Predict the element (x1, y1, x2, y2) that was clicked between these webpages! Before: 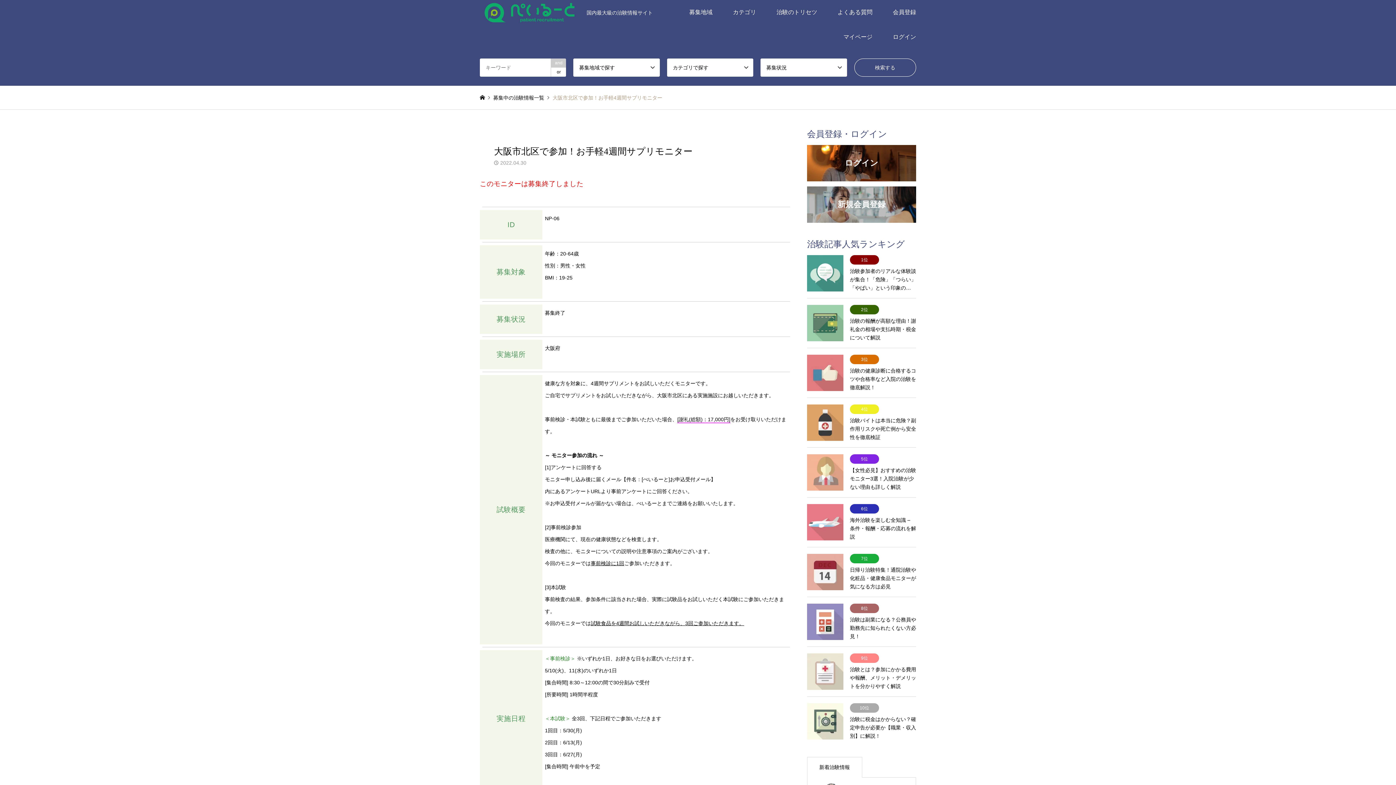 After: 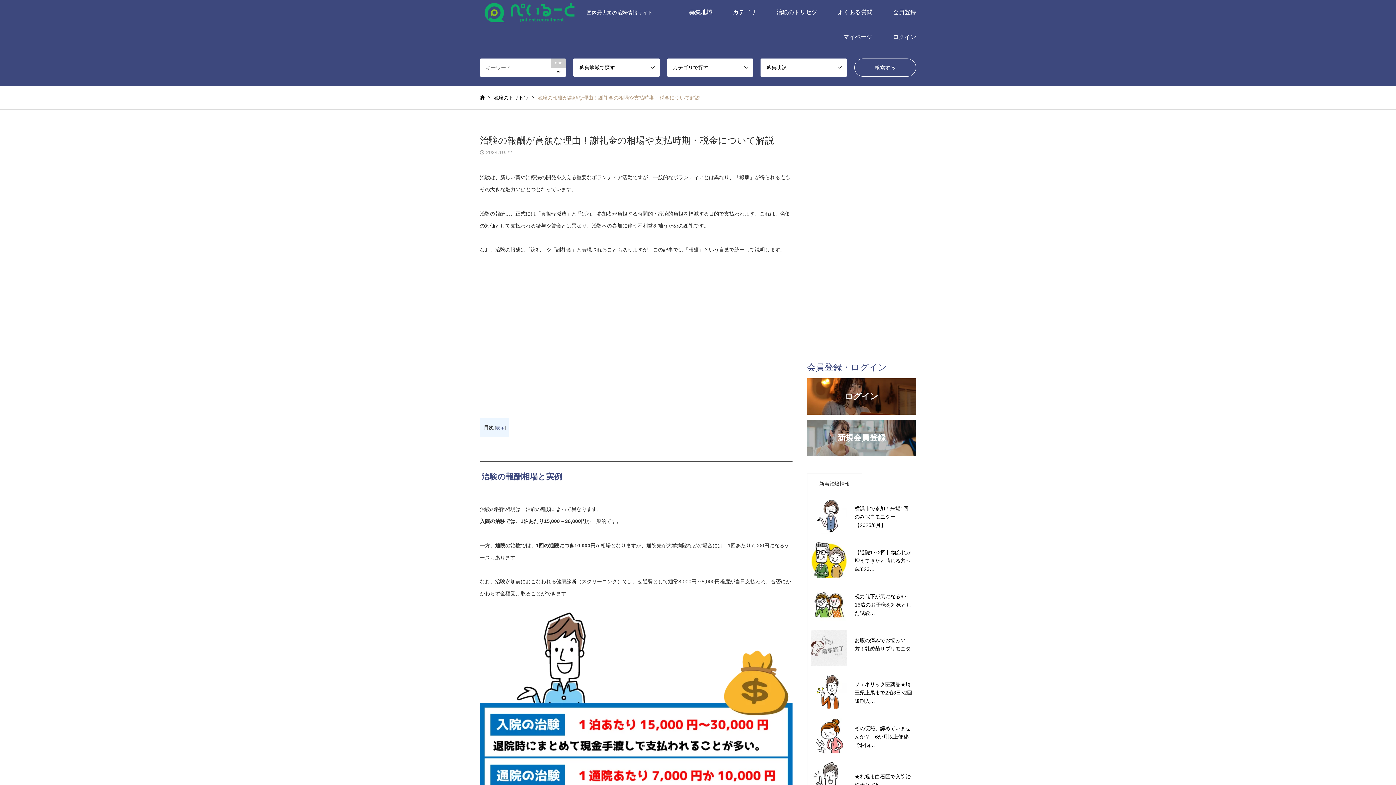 Action: bbox: (807, 305, 916, 341) label: 2位

治験の報酬が高額な理由！謝礼金の相場や支払時期・税金について解説